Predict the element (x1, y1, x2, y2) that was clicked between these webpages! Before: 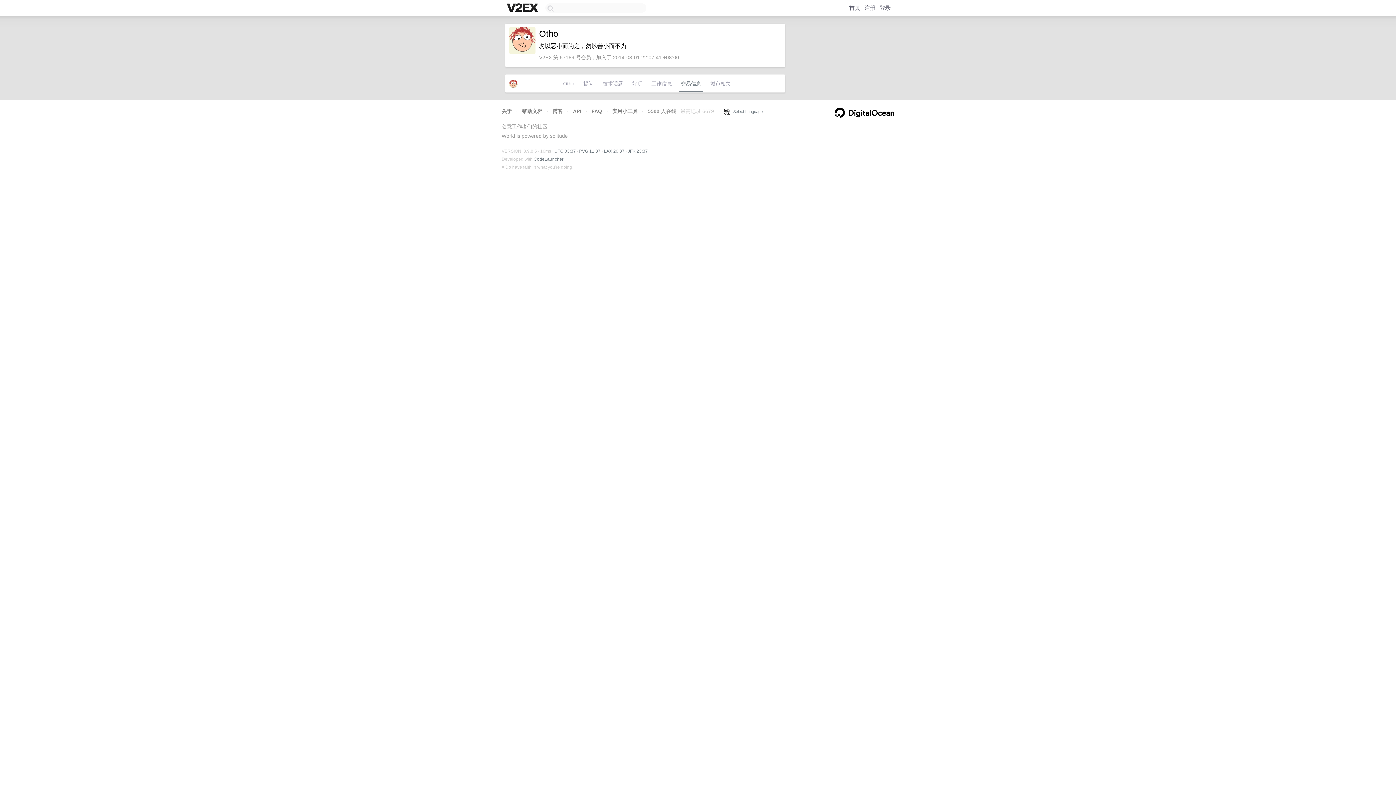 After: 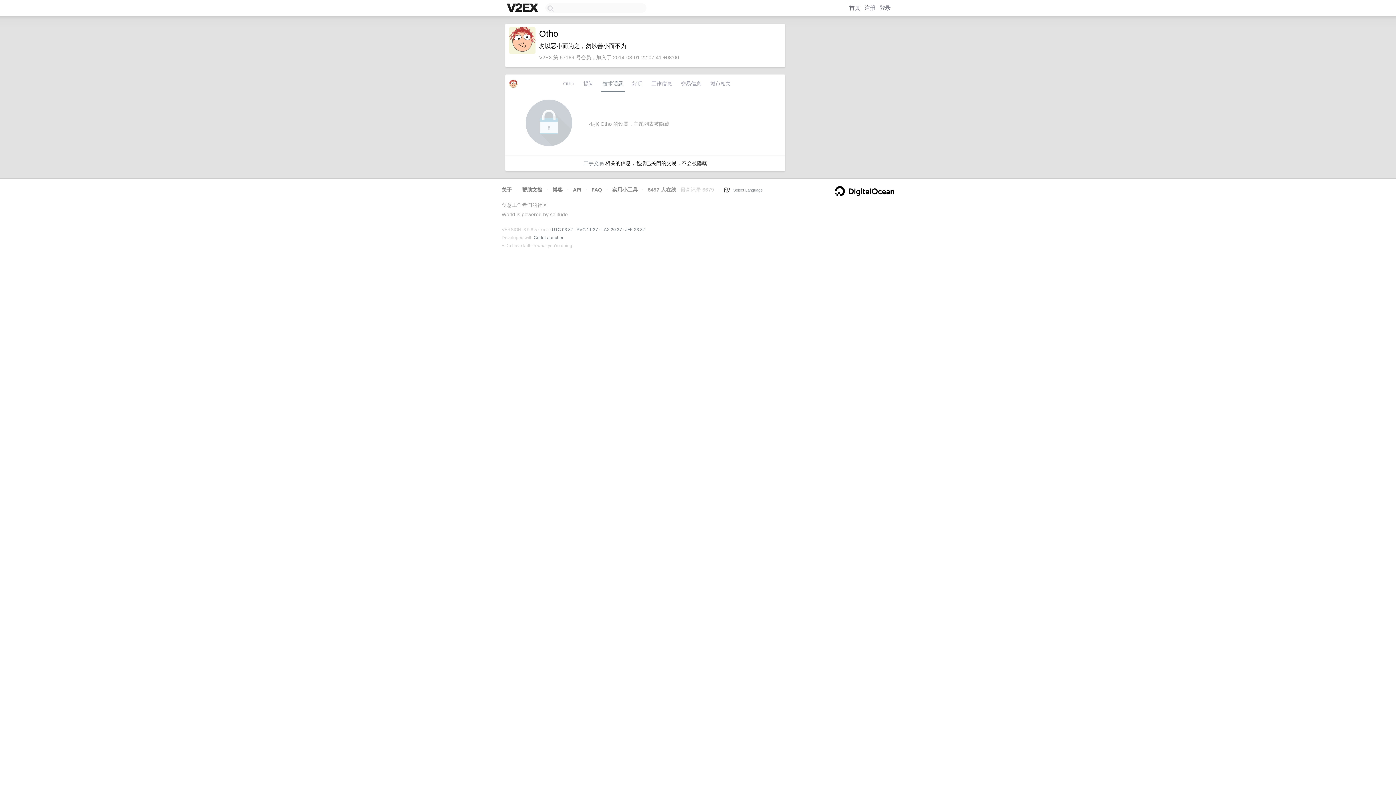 Action: bbox: (601, 78, 625, 92) label: 技术话题